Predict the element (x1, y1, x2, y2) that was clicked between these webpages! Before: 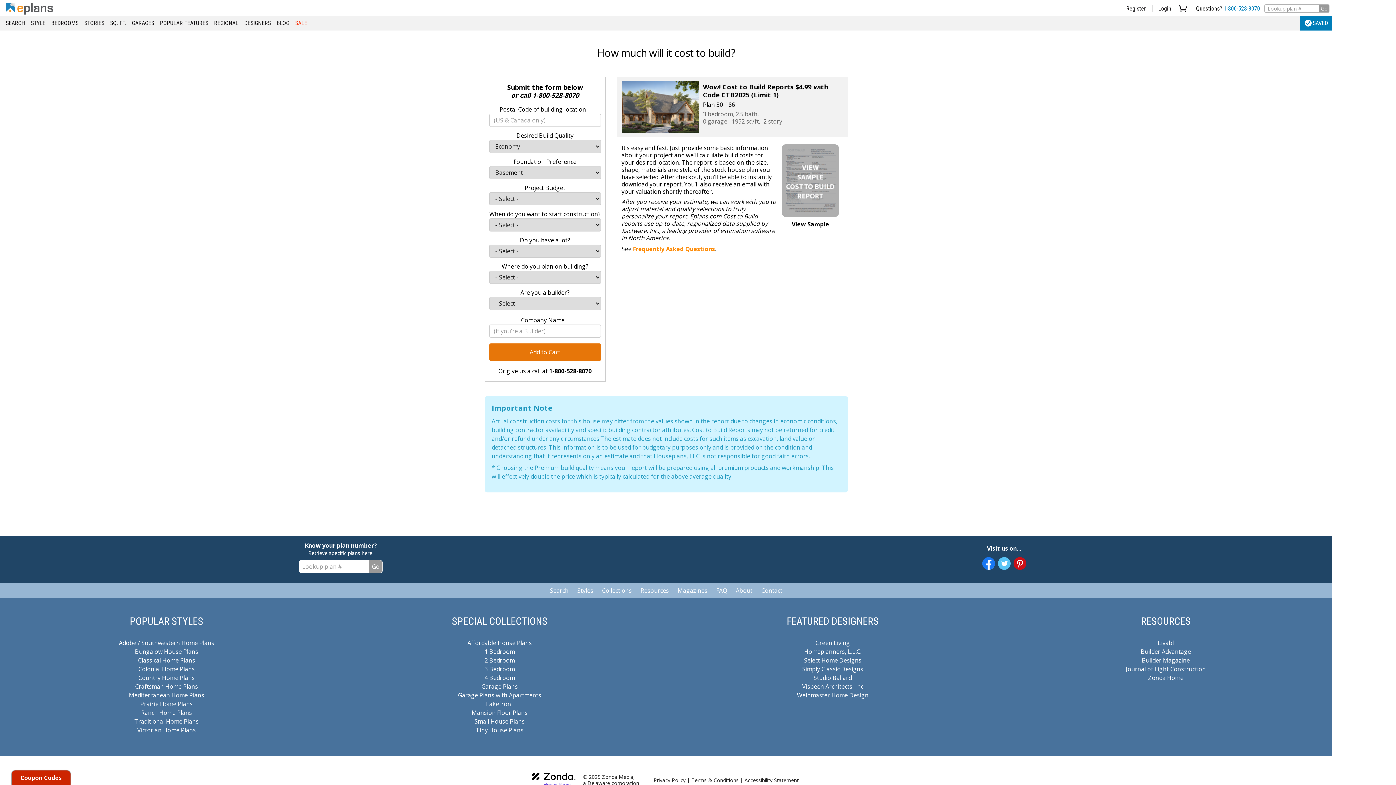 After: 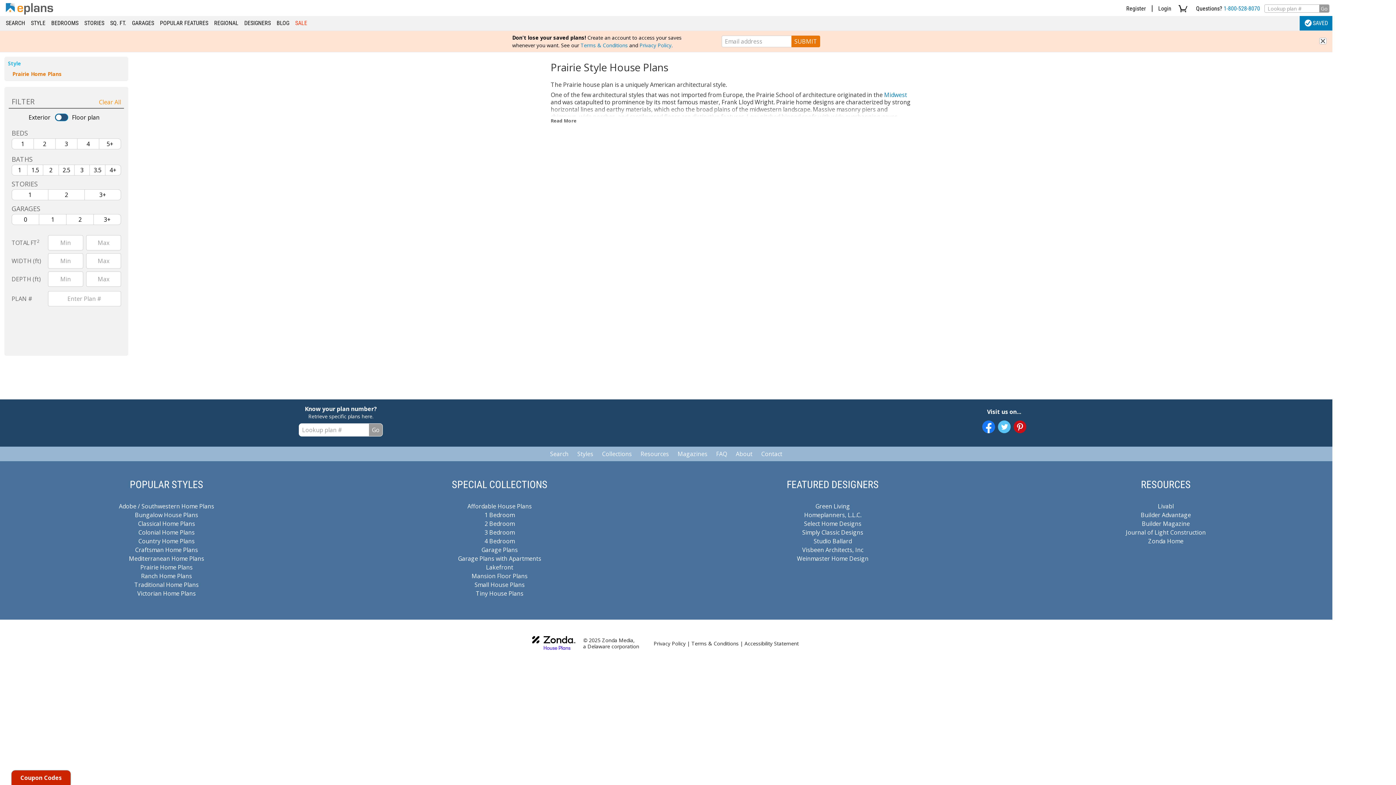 Action: label: Prairie Home Plans bbox: (140, 700, 192, 708)